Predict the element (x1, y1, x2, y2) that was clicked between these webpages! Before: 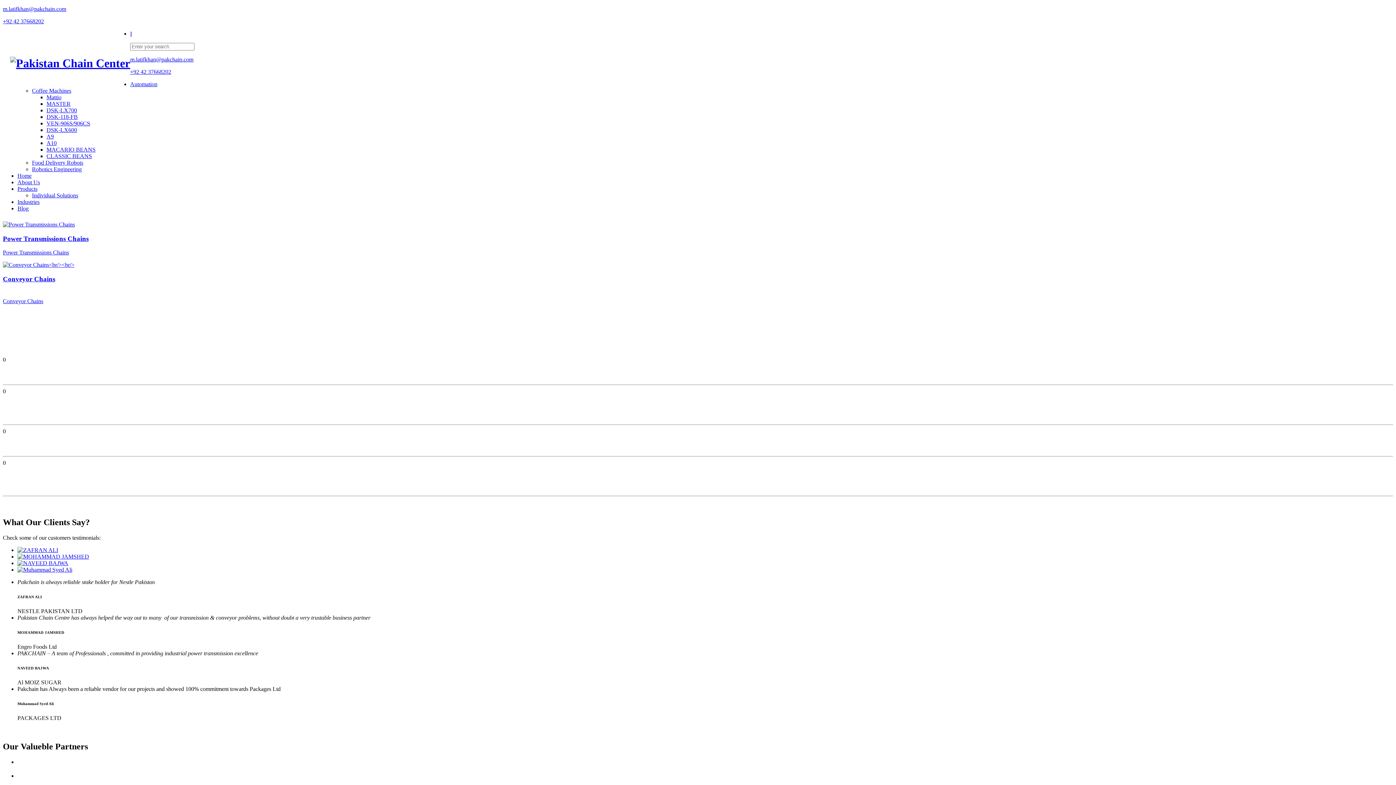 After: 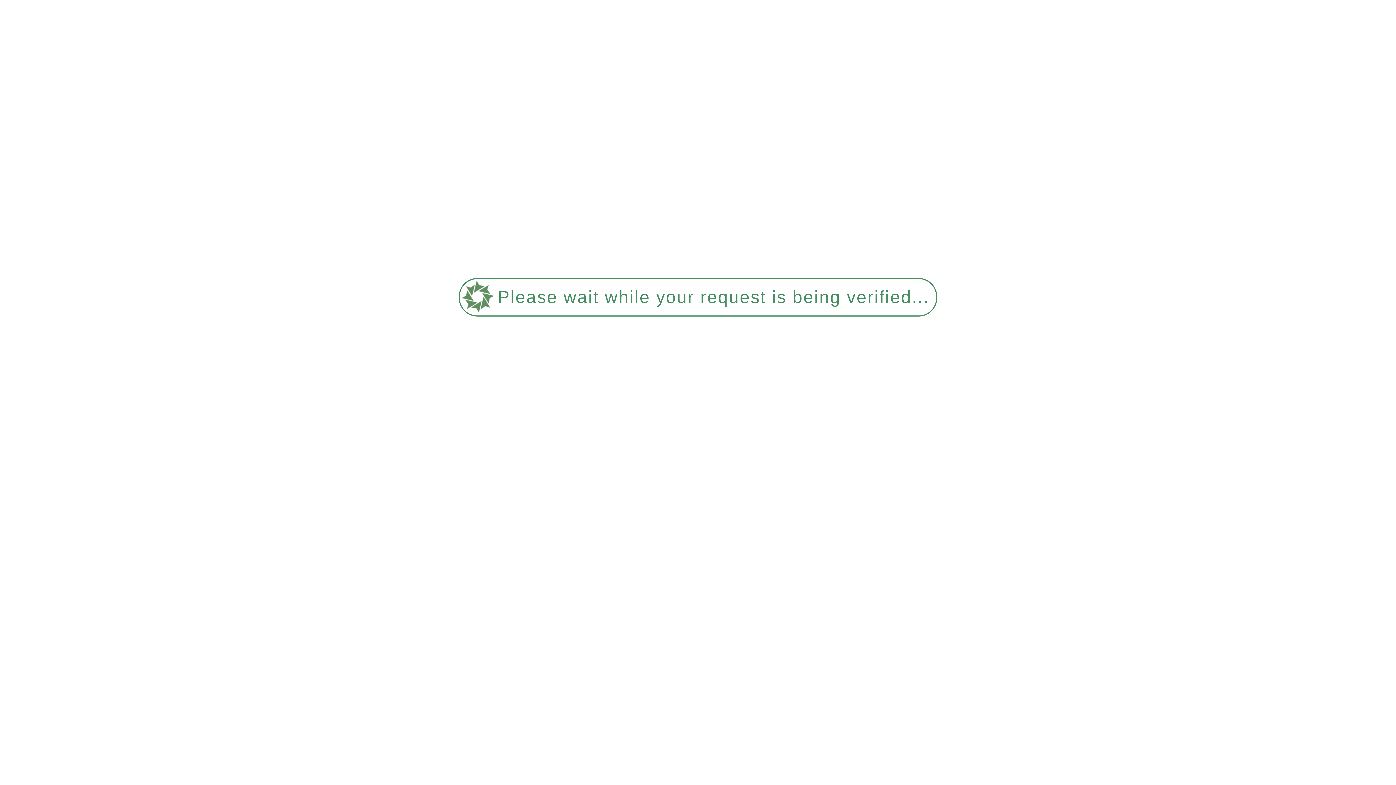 Action: label: Products bbox: (17, 185, 37, 192)